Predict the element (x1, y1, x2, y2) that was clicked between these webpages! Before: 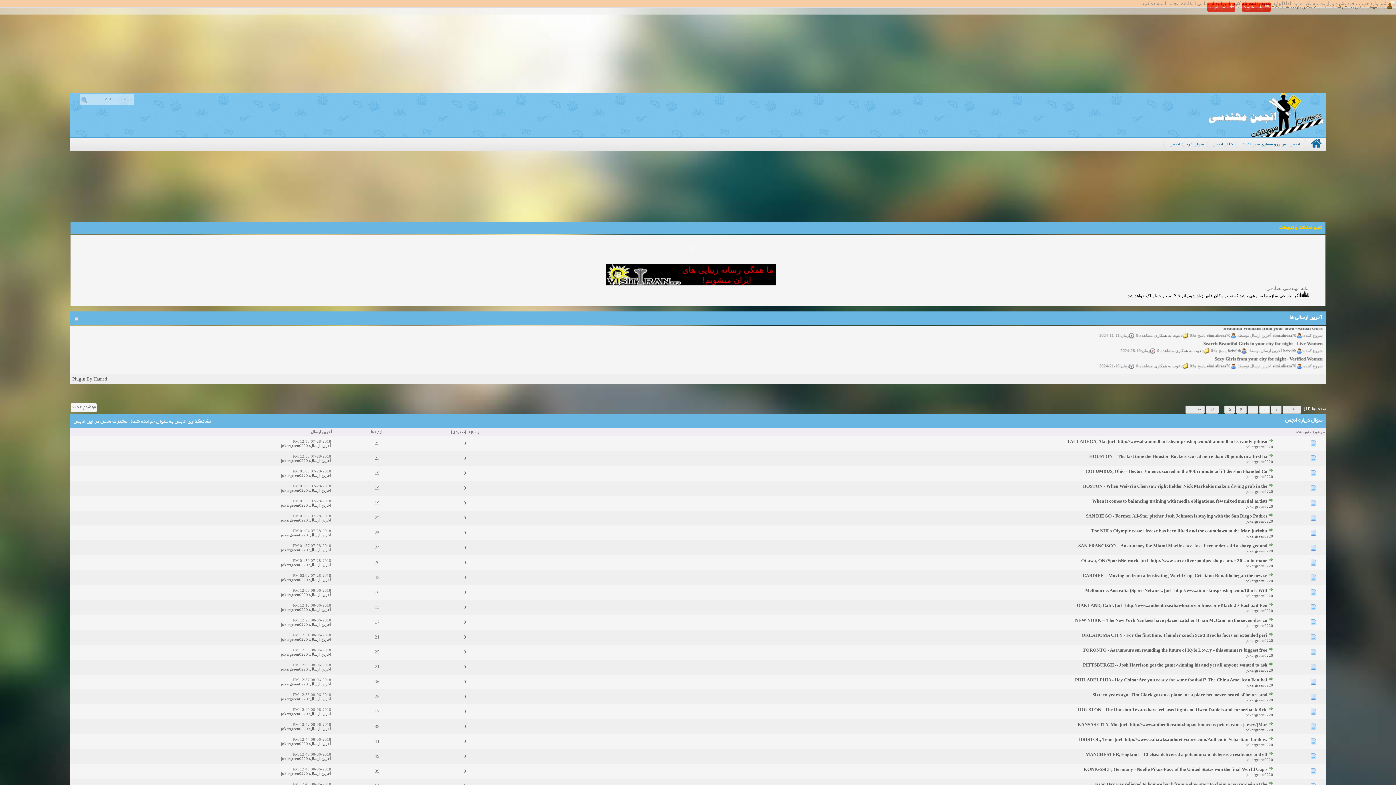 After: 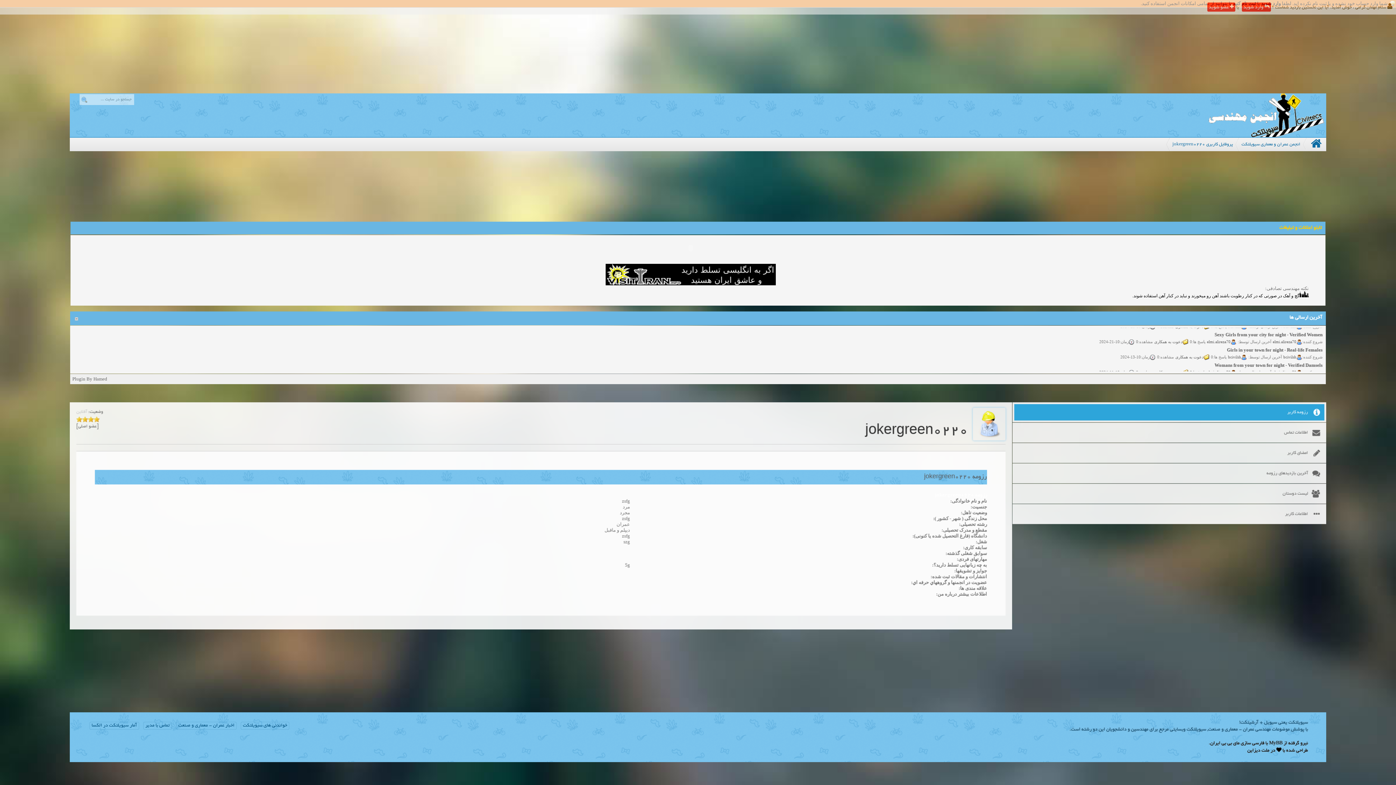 Action: label: jokergreen0220 bbox: (1246, 757, 1273, 762)